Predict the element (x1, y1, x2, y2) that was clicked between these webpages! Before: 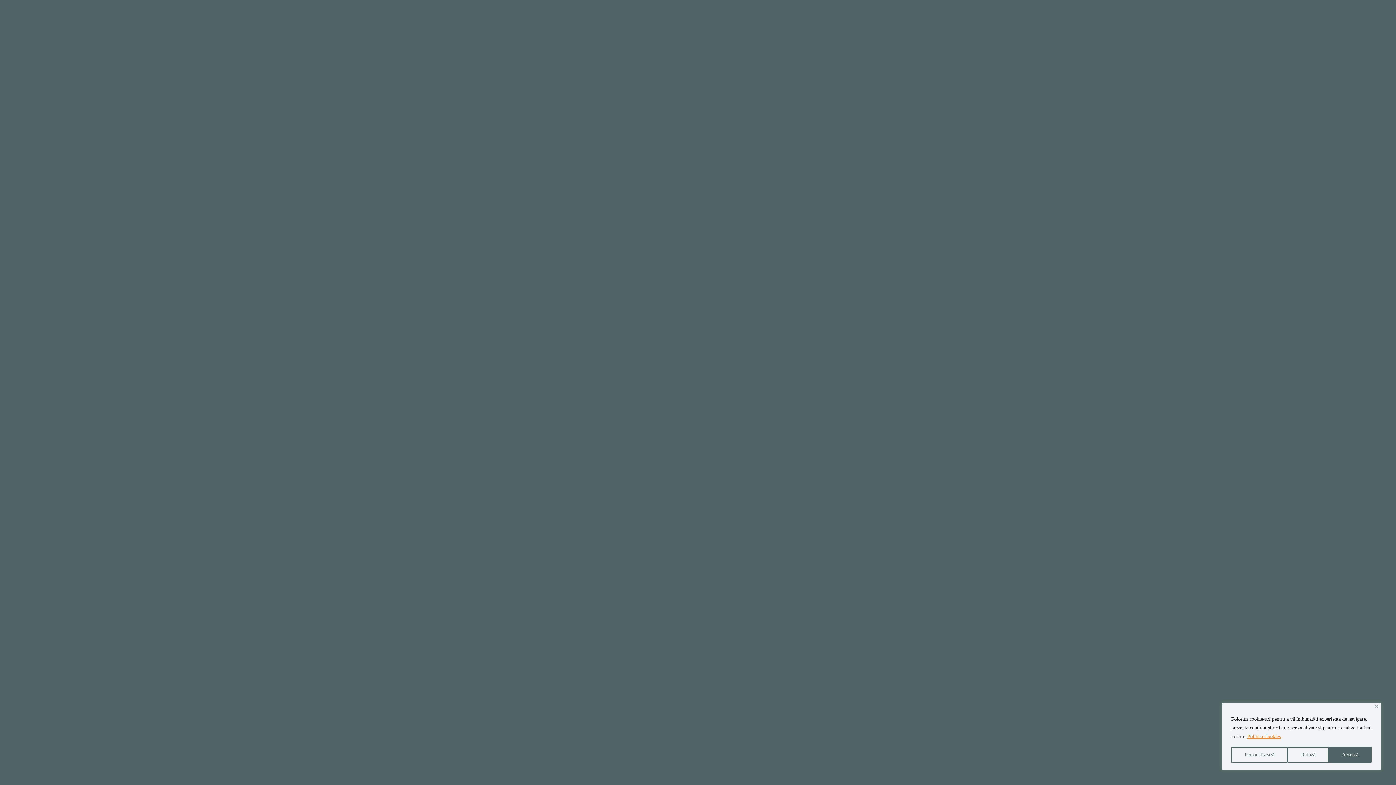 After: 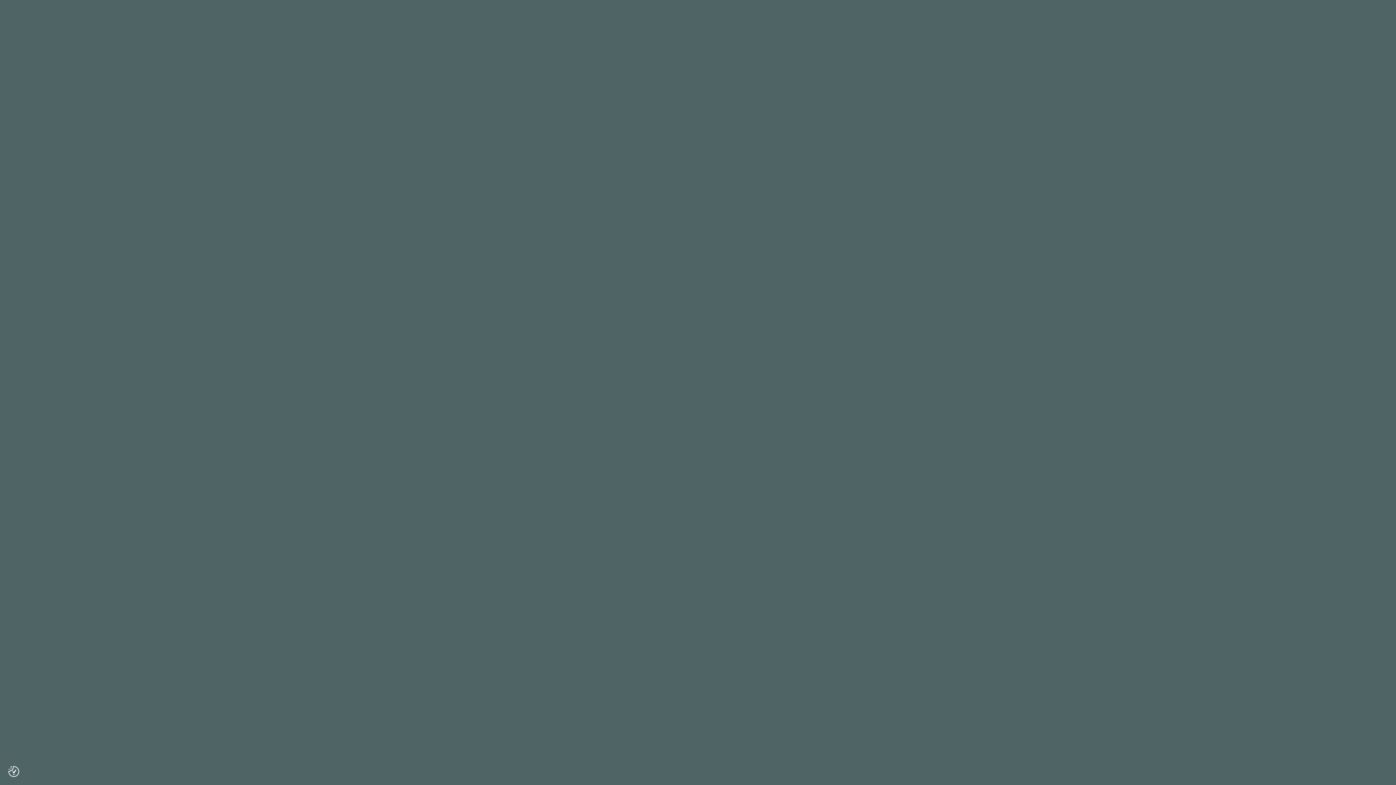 Action: bbox: (1288, 747, 1328, 763) label: Refuză